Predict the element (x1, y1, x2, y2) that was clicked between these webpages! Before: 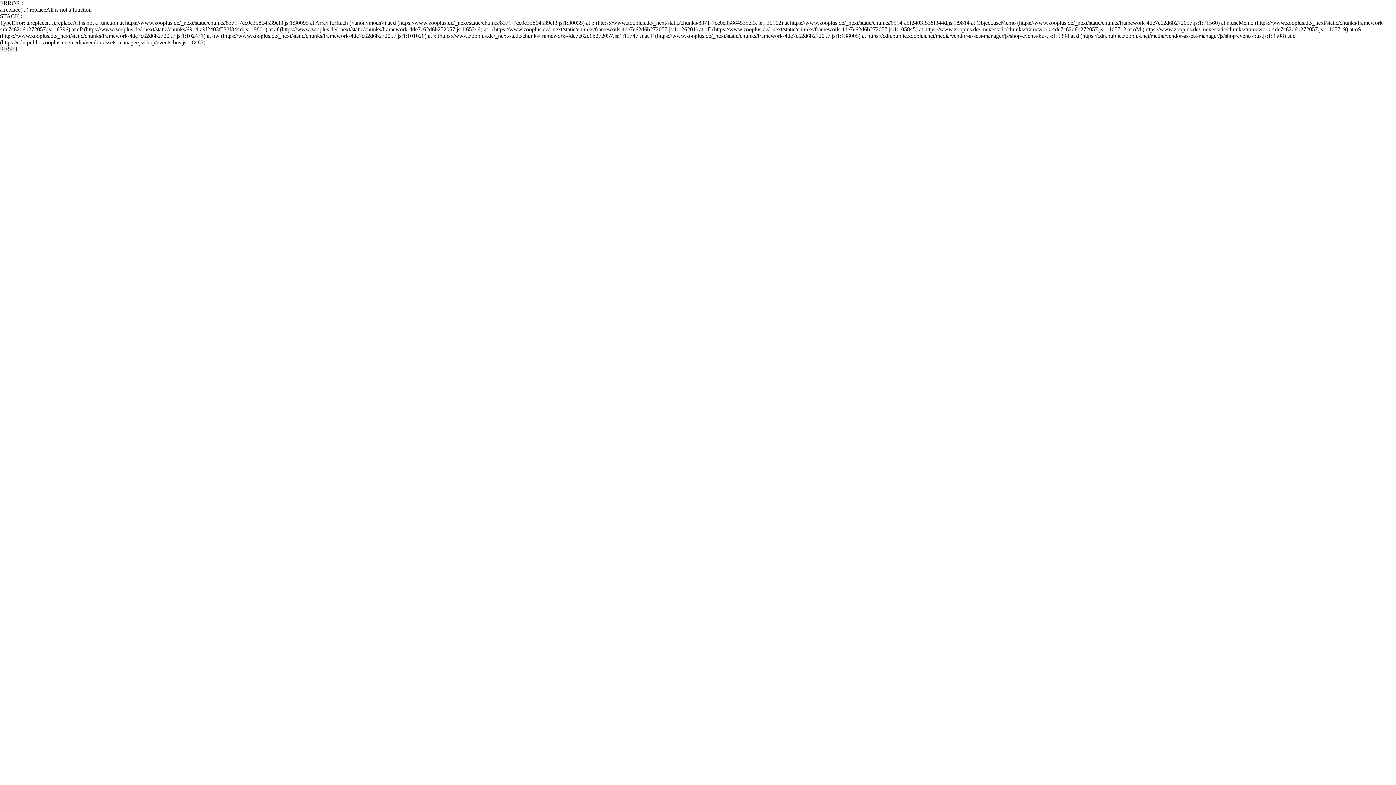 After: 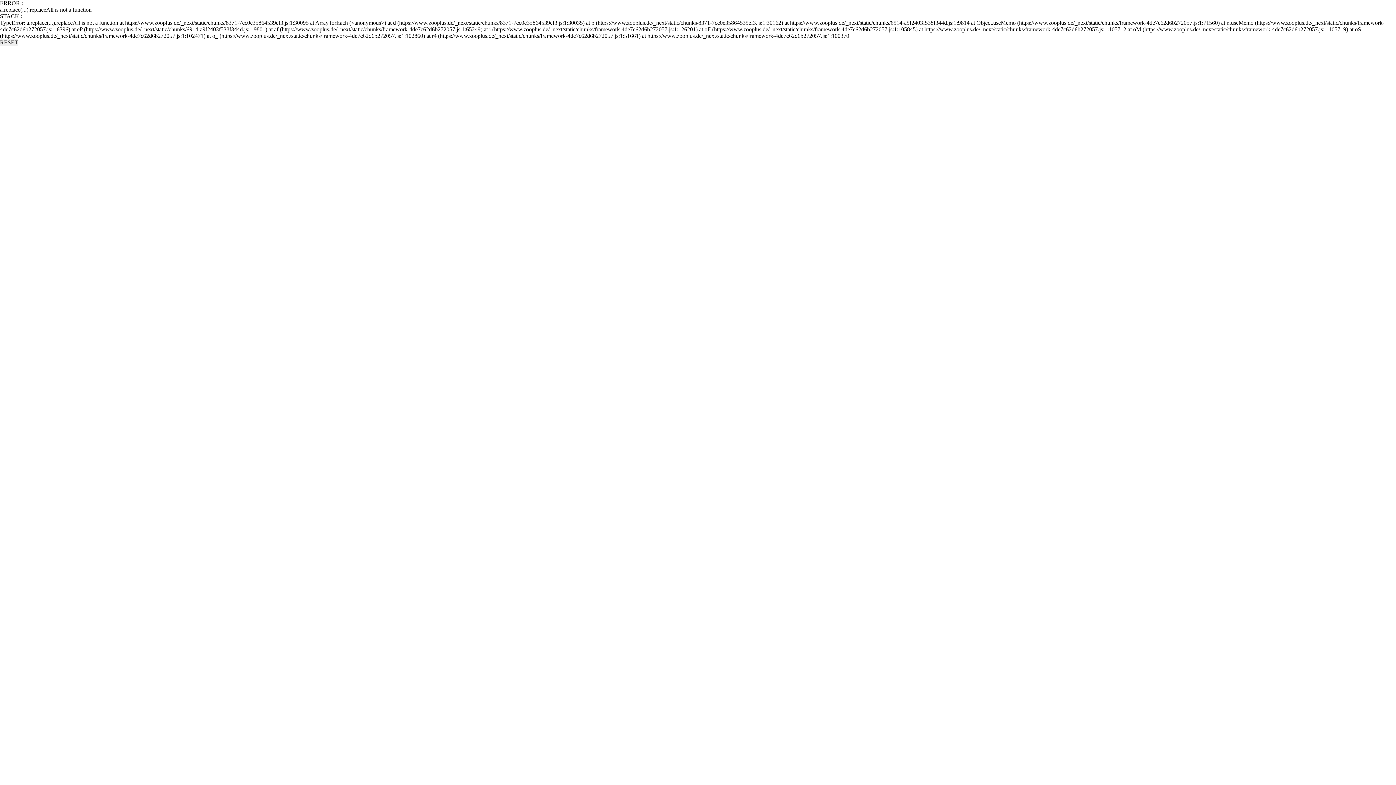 Action: label: RESET bbox: (0, 45, 18, 52)